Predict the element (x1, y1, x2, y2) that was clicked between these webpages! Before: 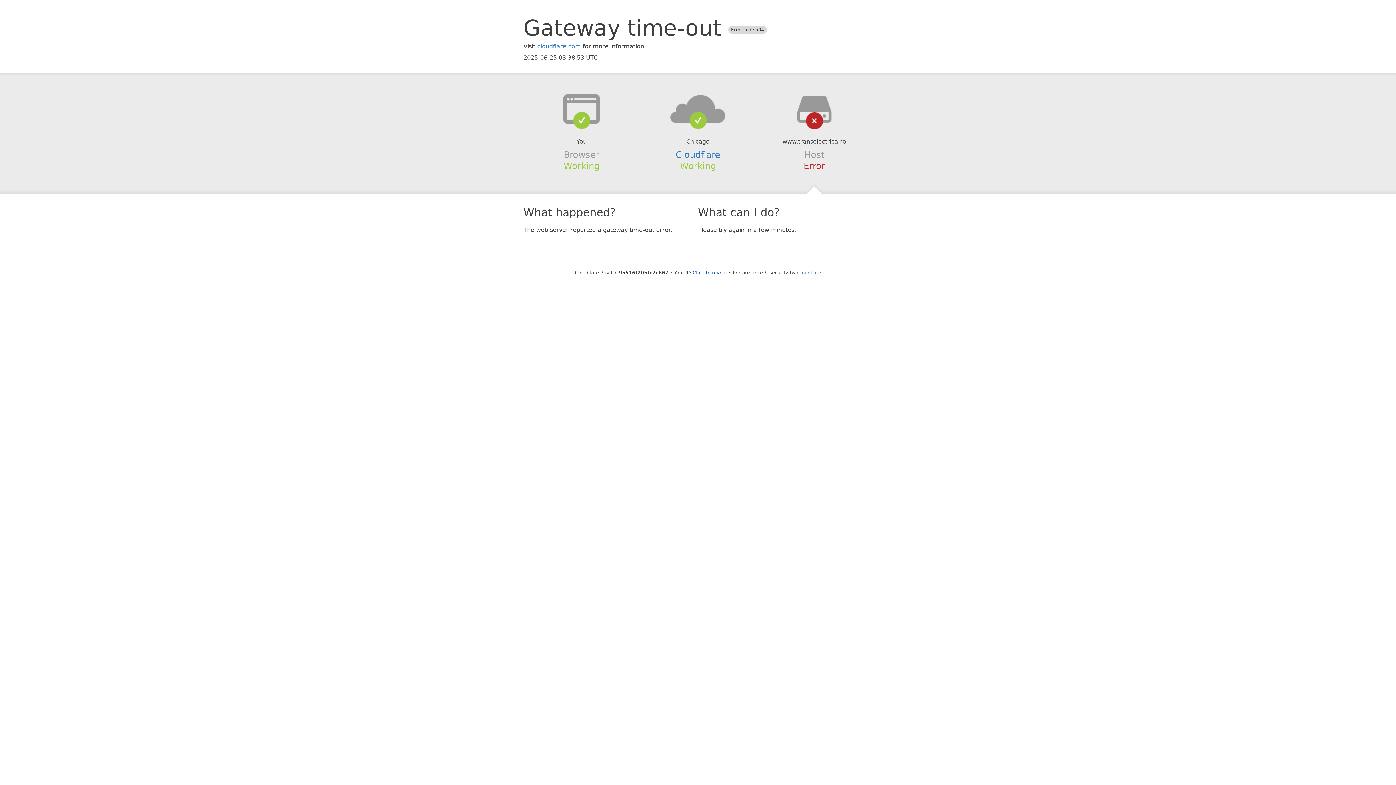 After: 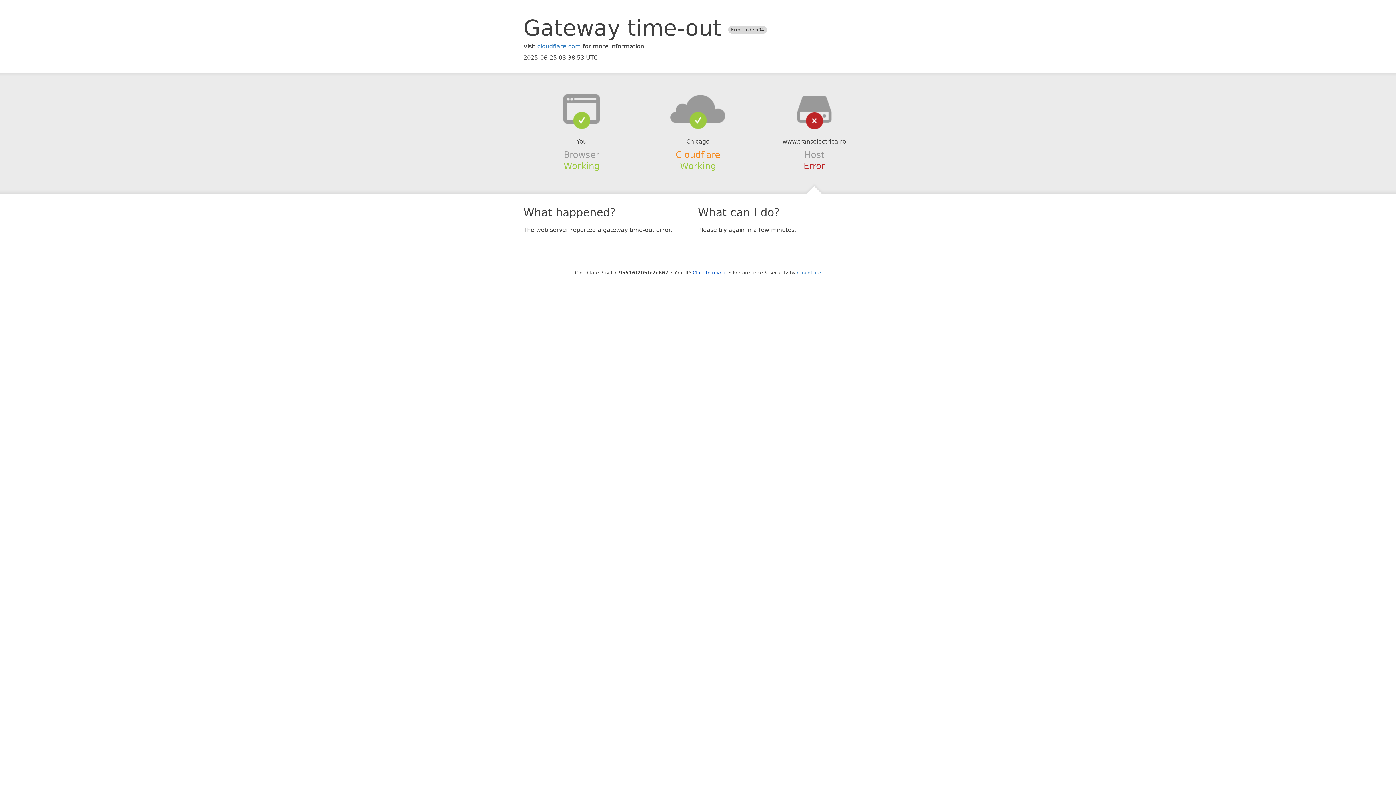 Action: bbox: (675, 149, 720, 159) label: Cloudflare